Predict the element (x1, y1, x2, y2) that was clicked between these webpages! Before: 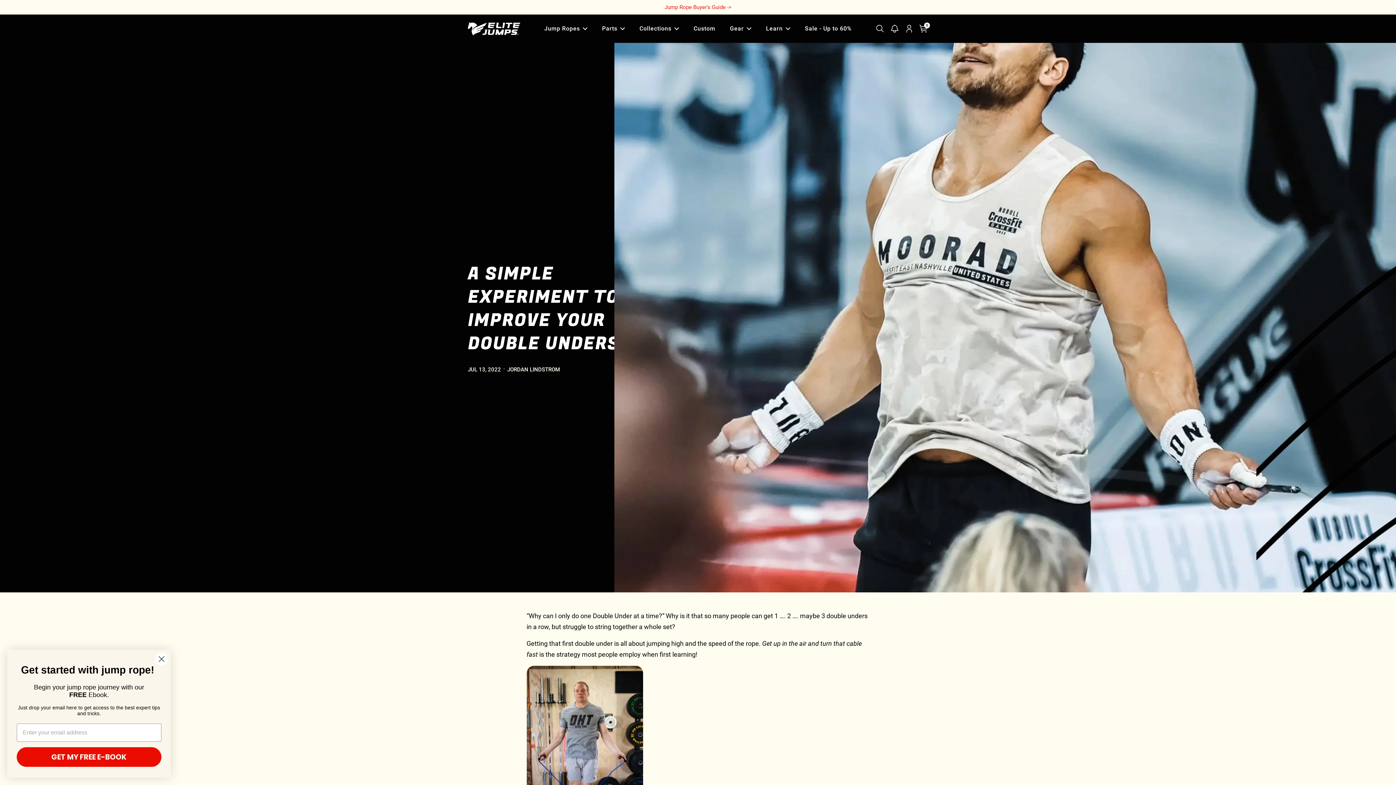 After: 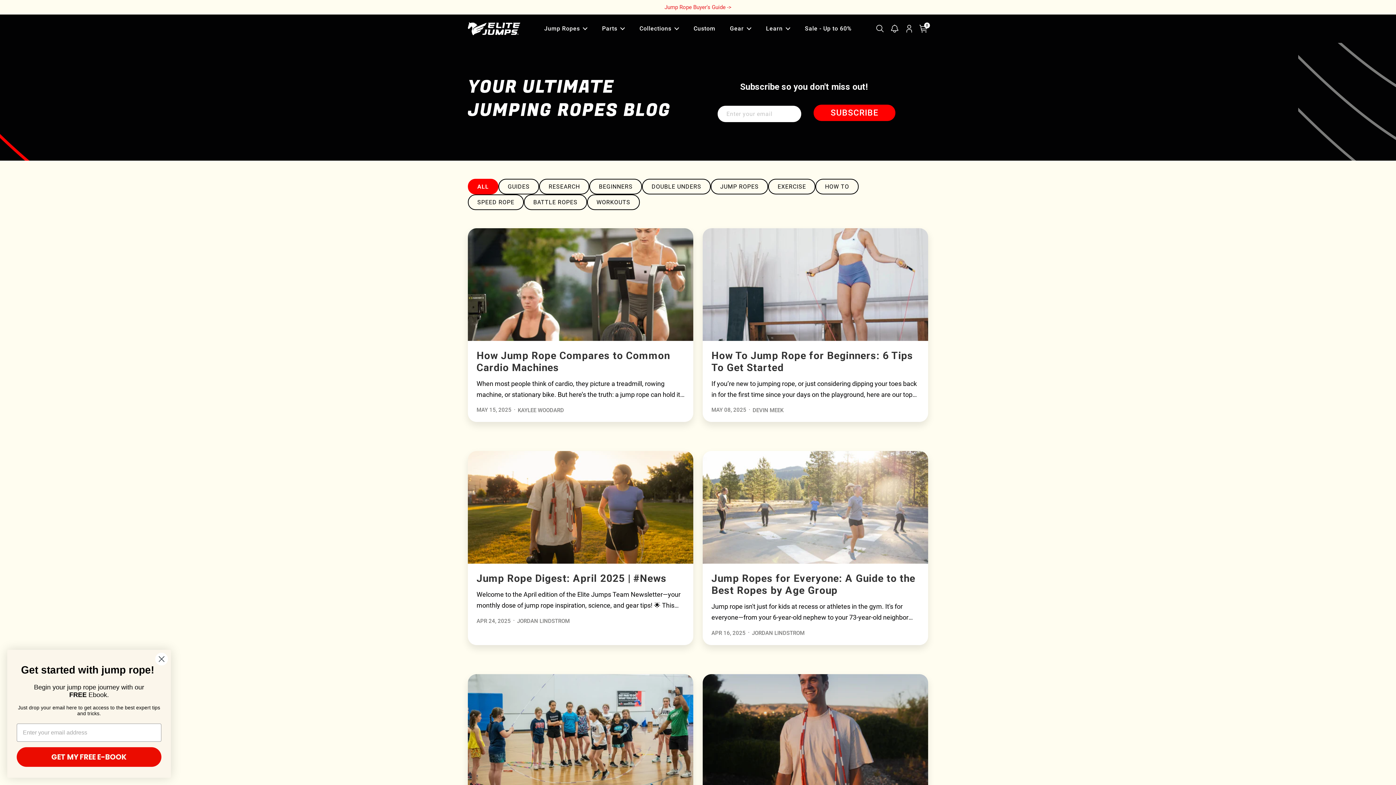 Action: label: Learn bbox: (758, 14, 797, 42)